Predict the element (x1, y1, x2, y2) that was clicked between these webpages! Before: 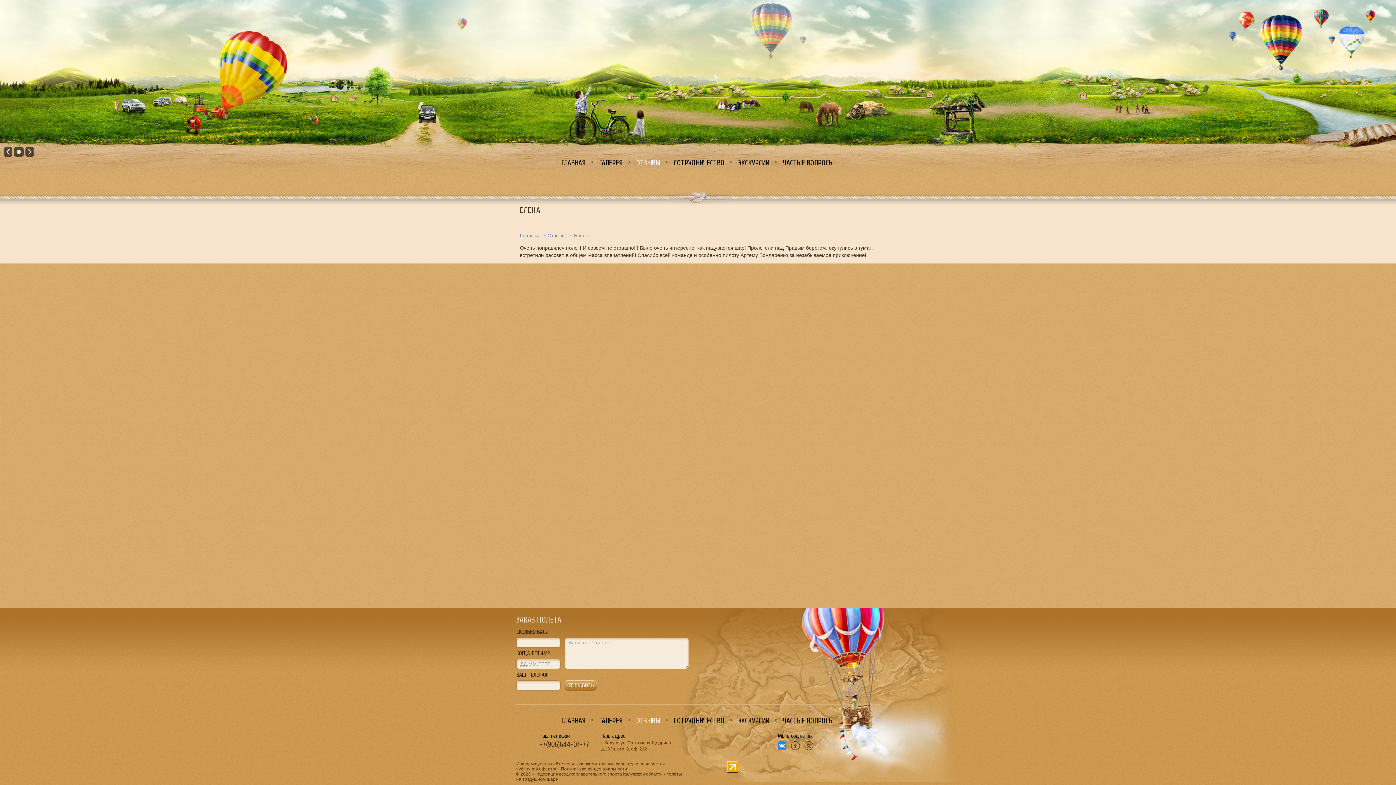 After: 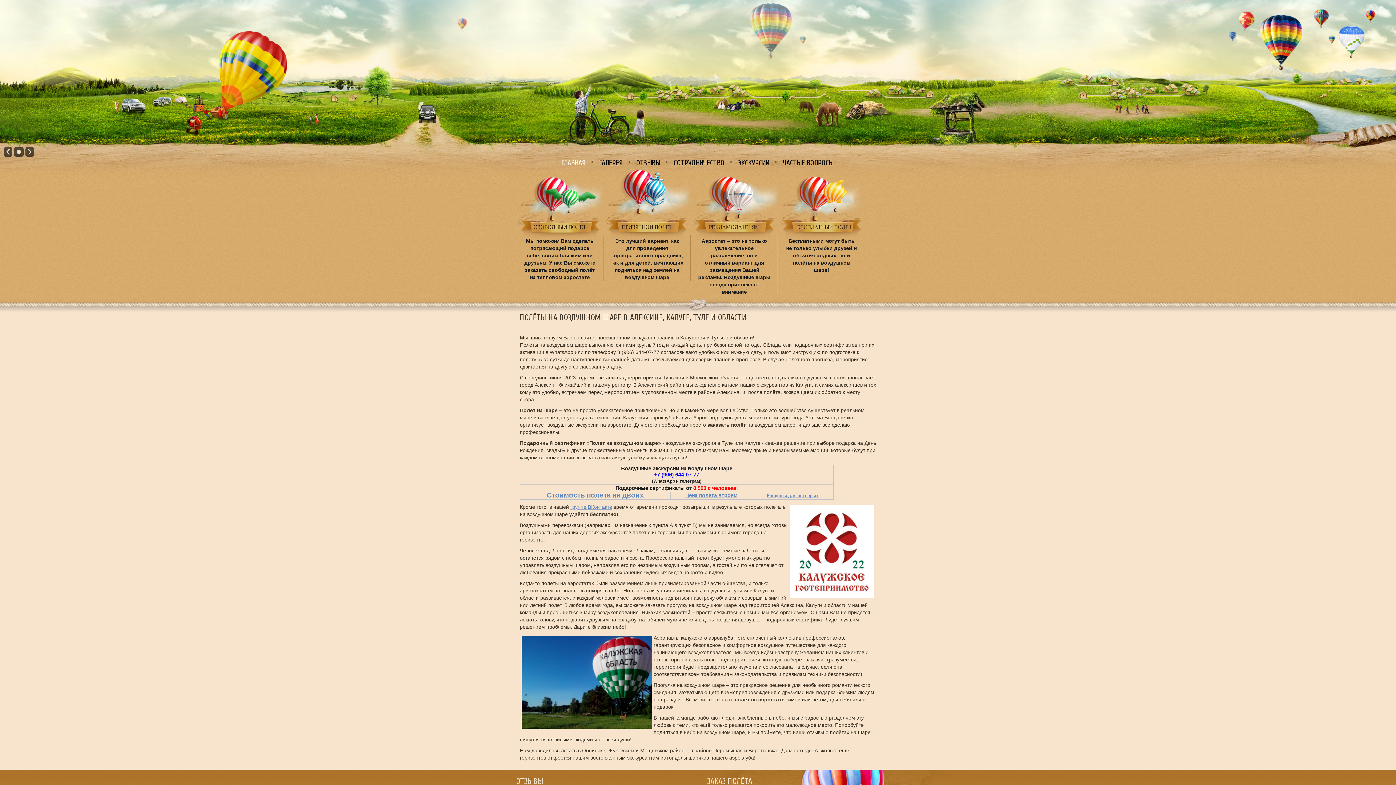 Action: label: ГЛАВНАЯ bbox: (561, 158, 585, 167)